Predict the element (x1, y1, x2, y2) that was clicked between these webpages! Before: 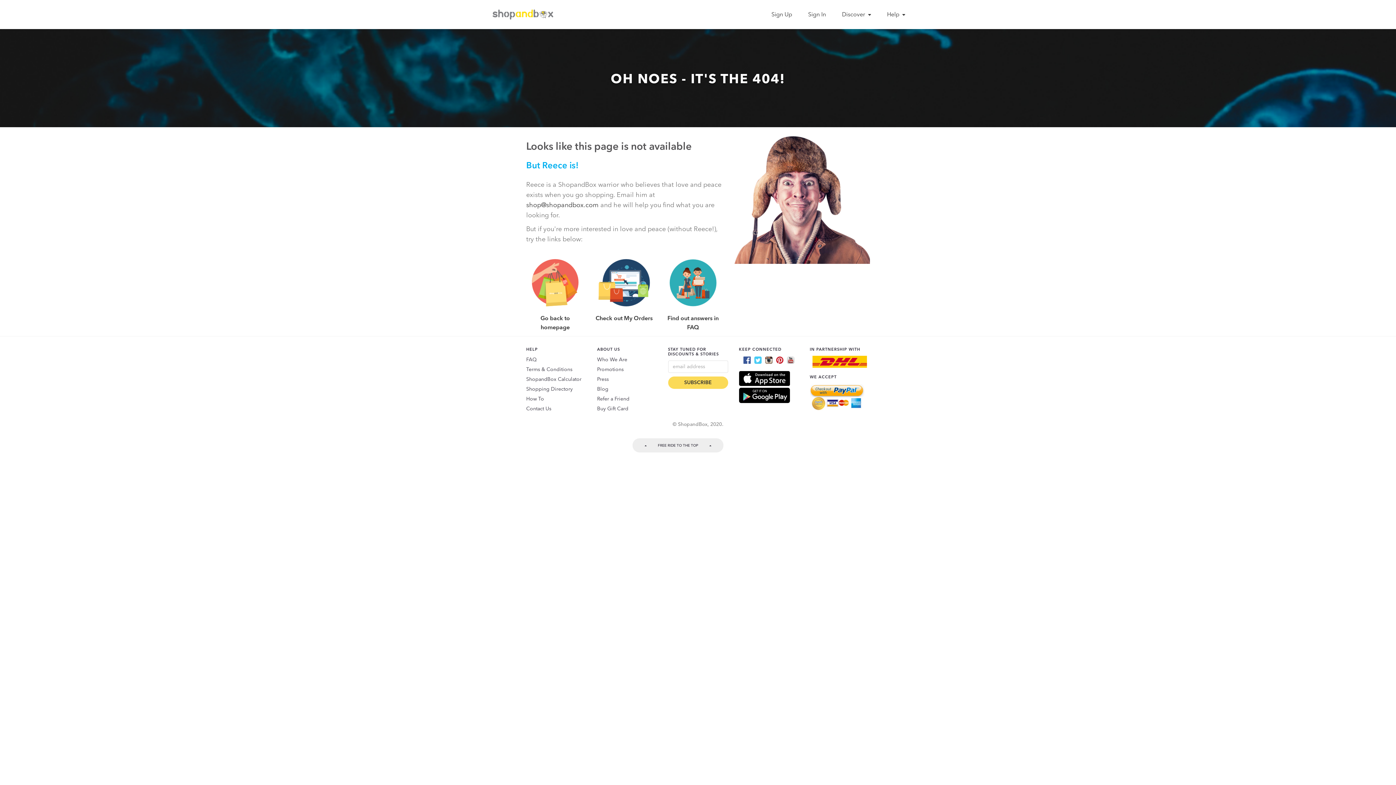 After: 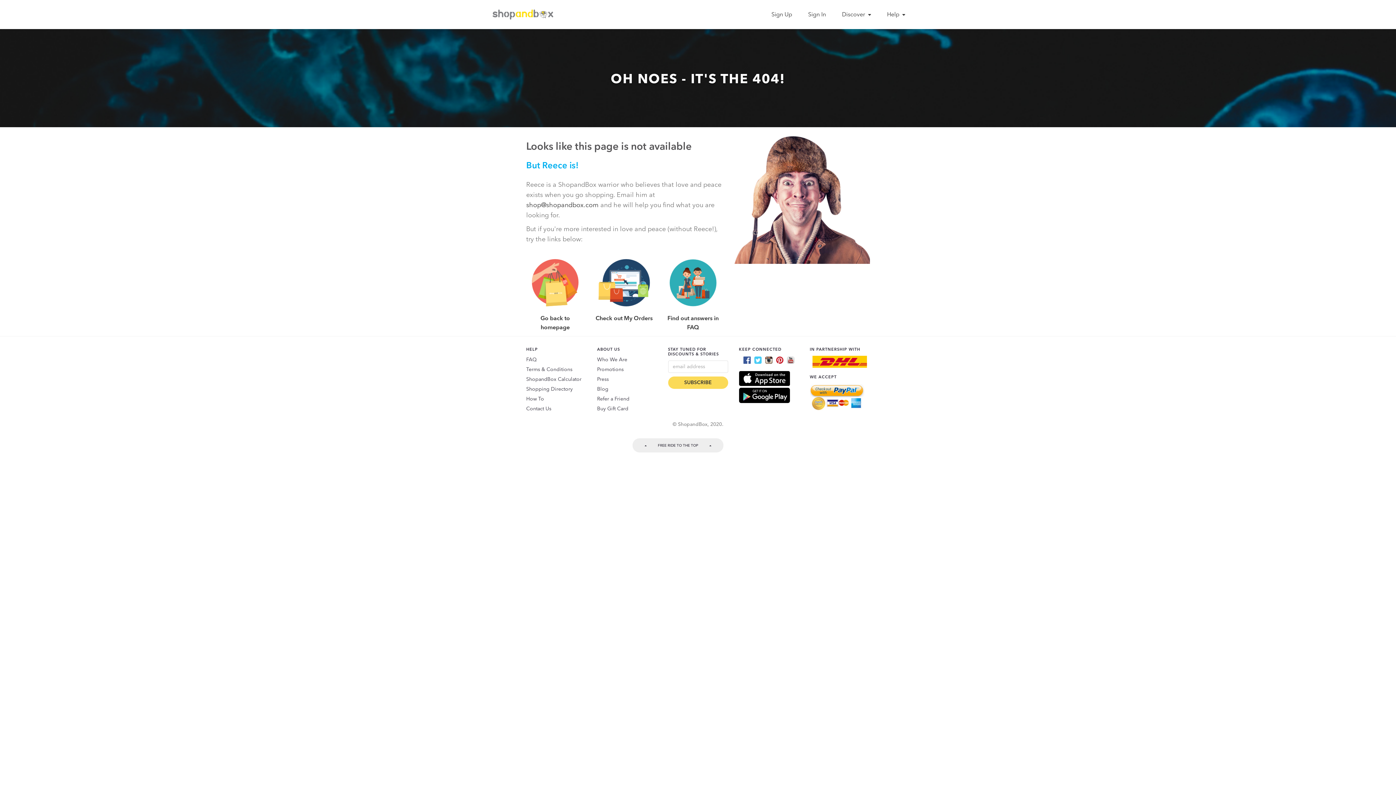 Action: bbox: (775, 357, 786, 362) label:  